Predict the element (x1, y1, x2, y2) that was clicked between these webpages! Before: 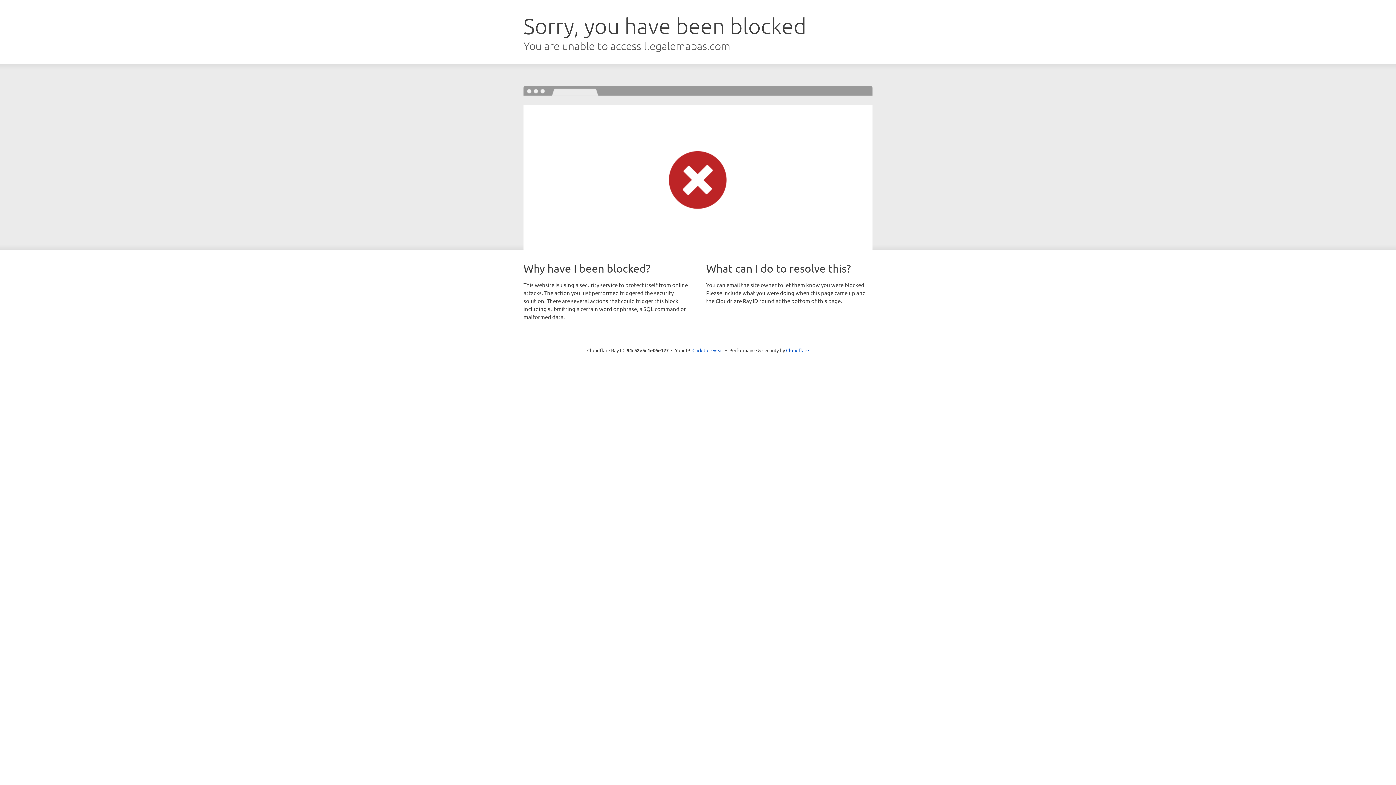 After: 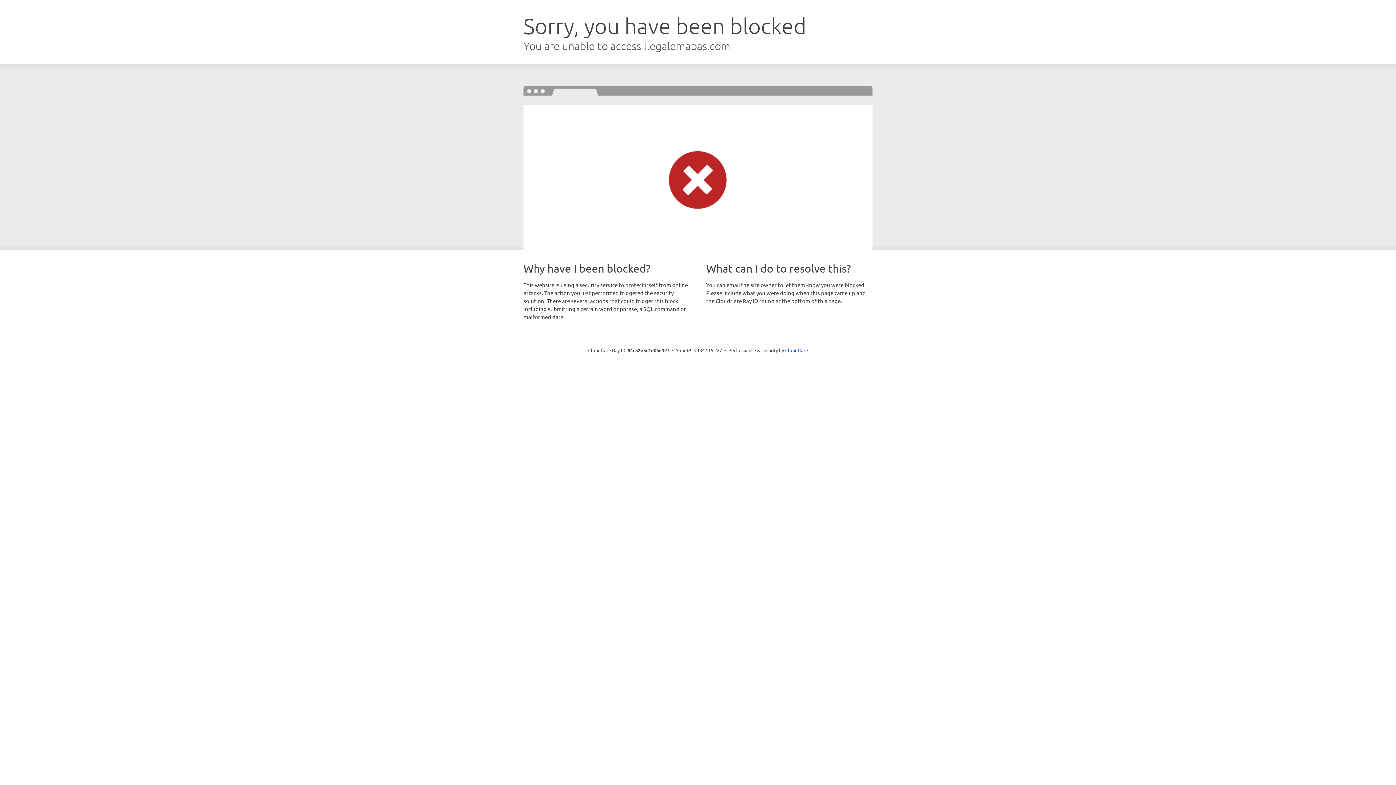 Action: label: Click to reveal bbox: (692, 346, 723, 353)